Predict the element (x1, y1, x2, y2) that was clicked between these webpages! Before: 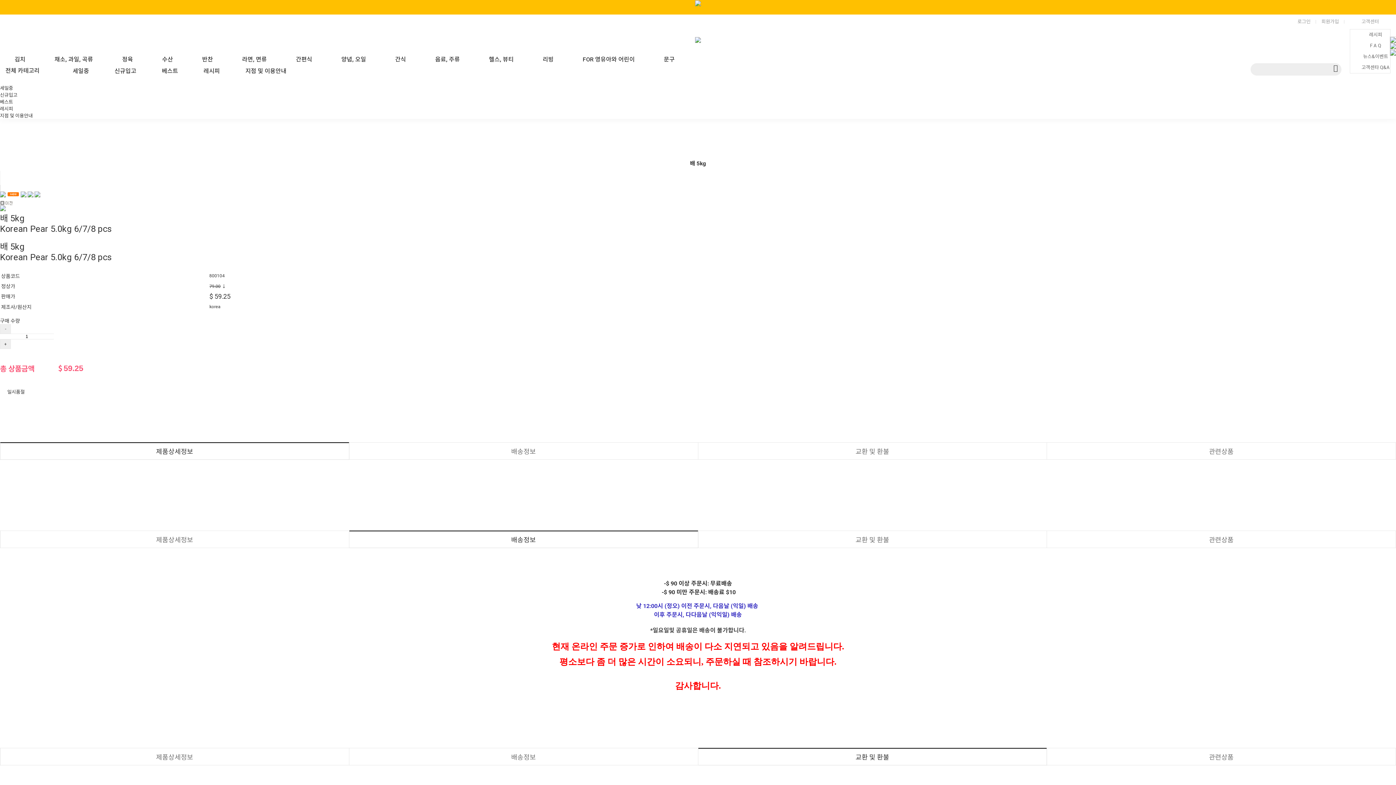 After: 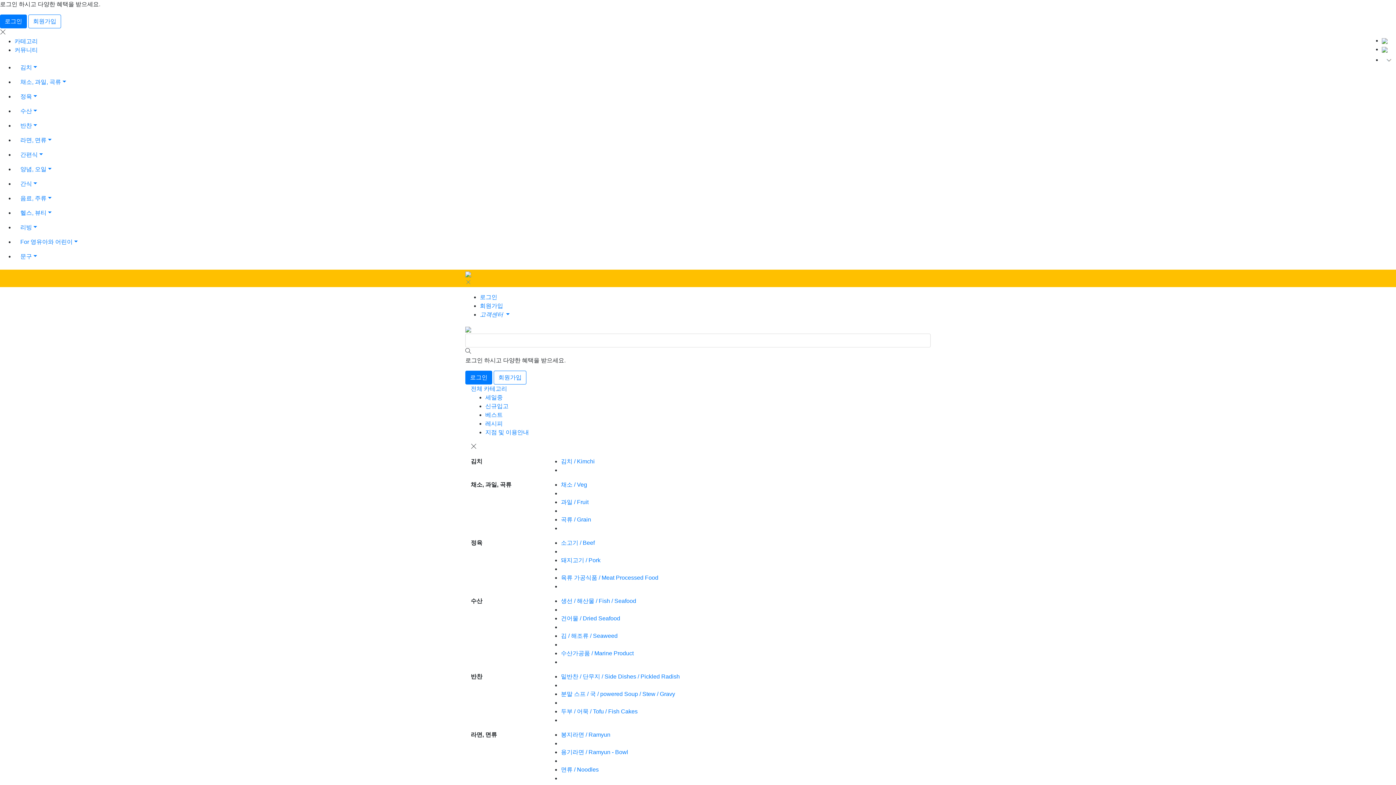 Action: label: 지점 및 이용안내 bbox: (245, 63, 286, 78)